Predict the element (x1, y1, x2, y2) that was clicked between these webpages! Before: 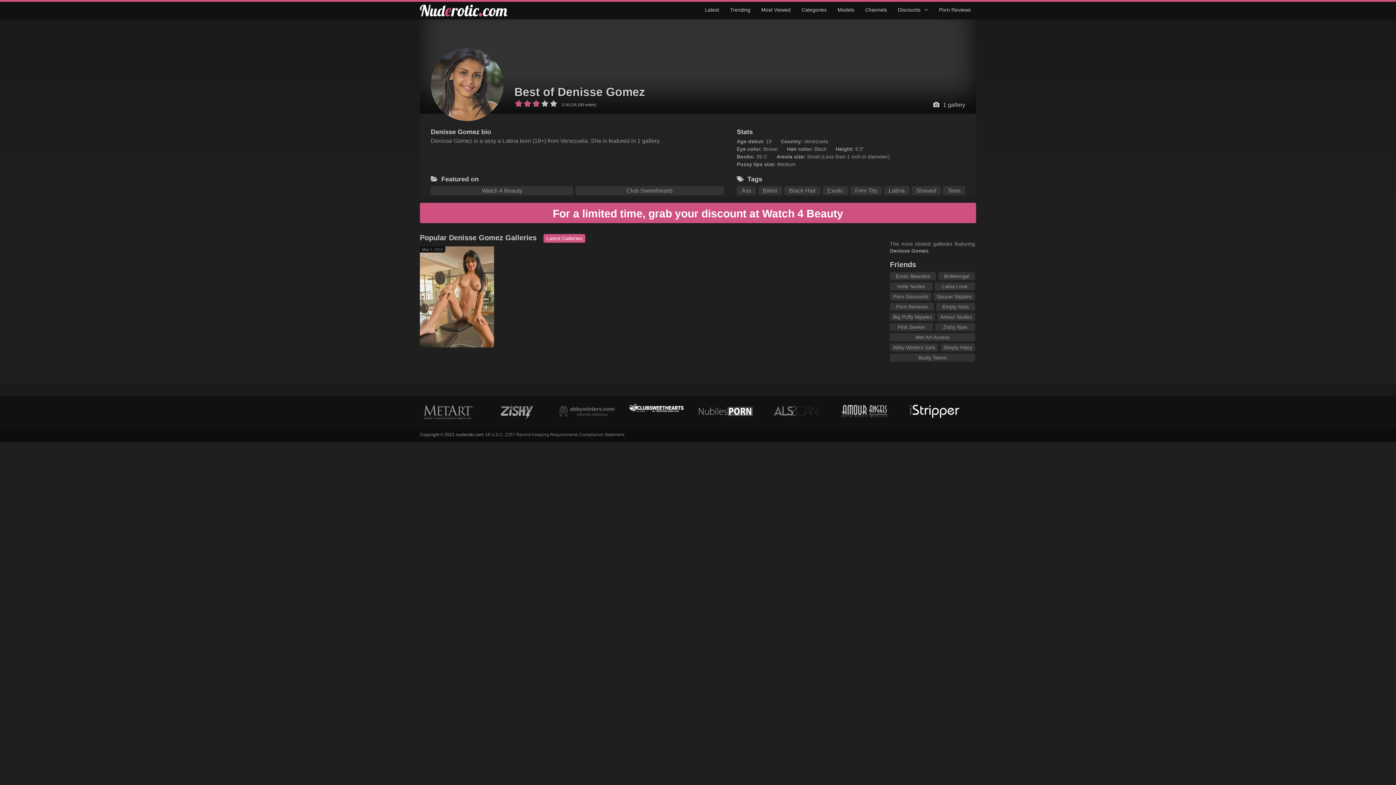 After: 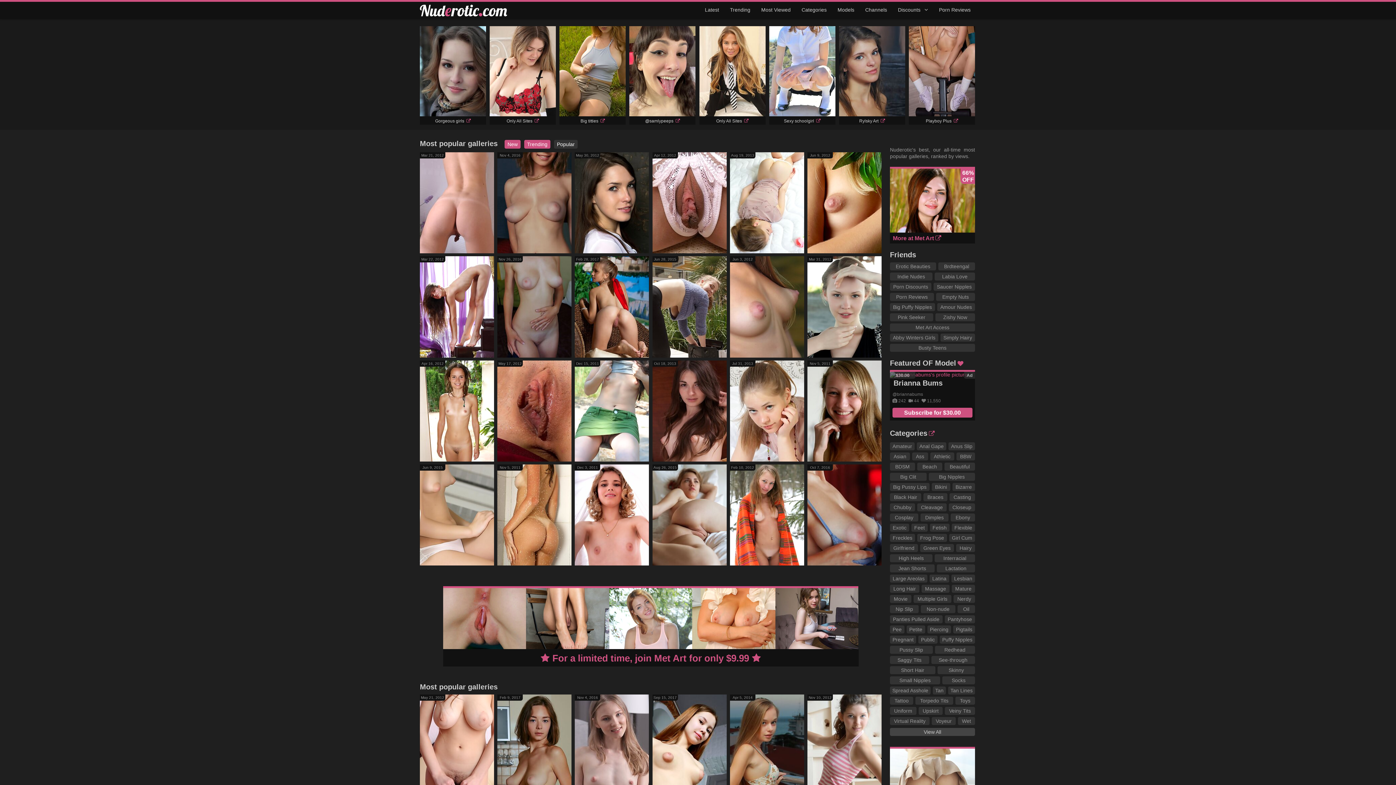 Action: label: Most Viewed bbox: (756, 0, 796, 19)